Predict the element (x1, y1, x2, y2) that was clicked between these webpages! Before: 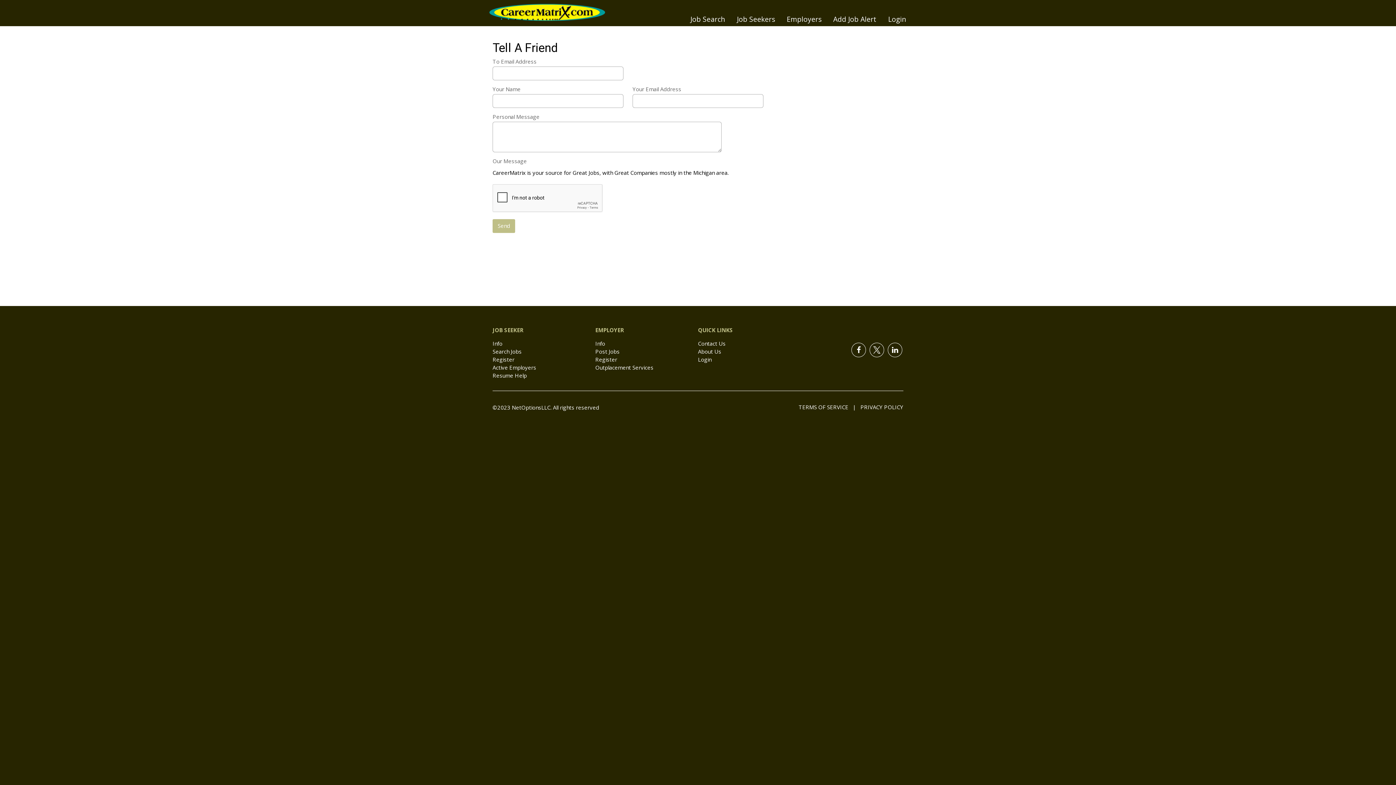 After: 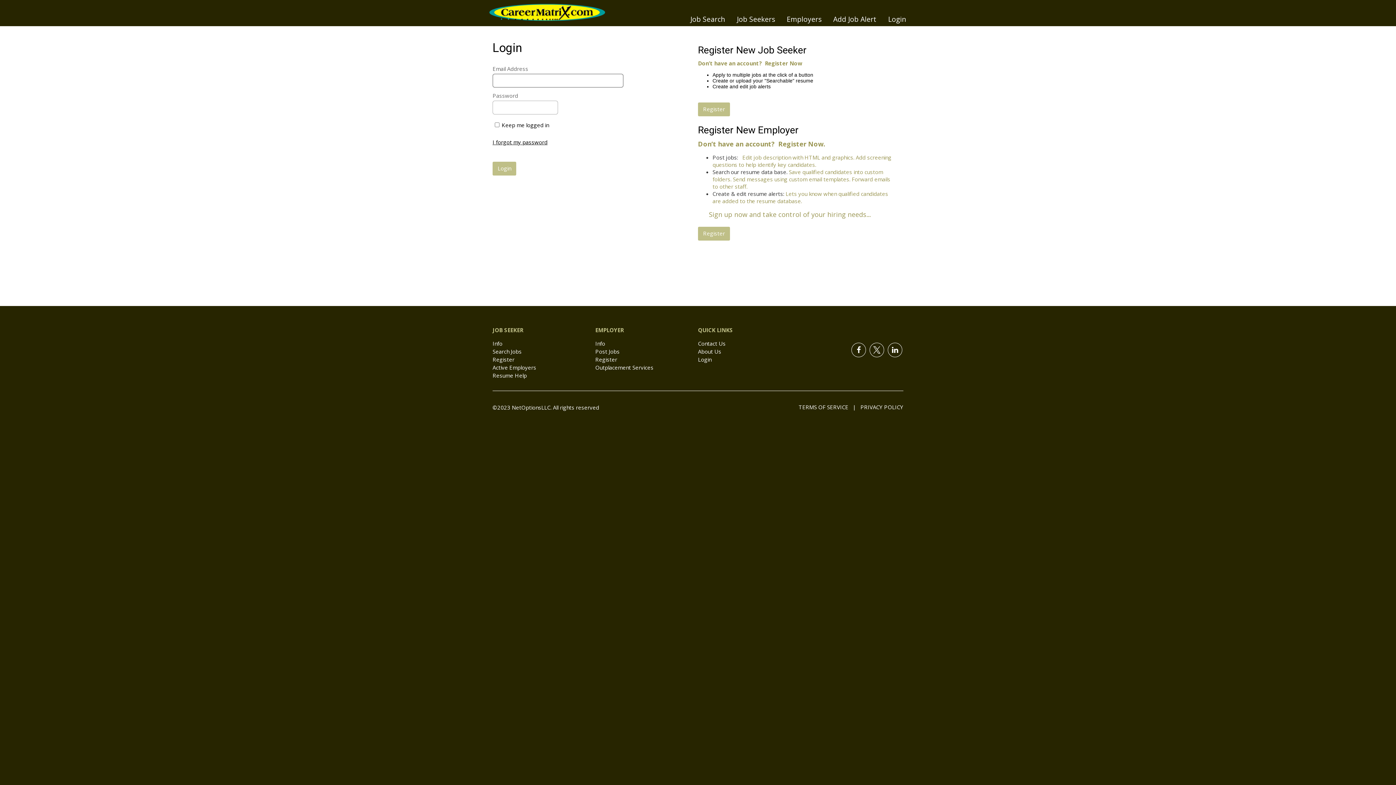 Action: label: Login bbox: (698, 356, 711, 363)